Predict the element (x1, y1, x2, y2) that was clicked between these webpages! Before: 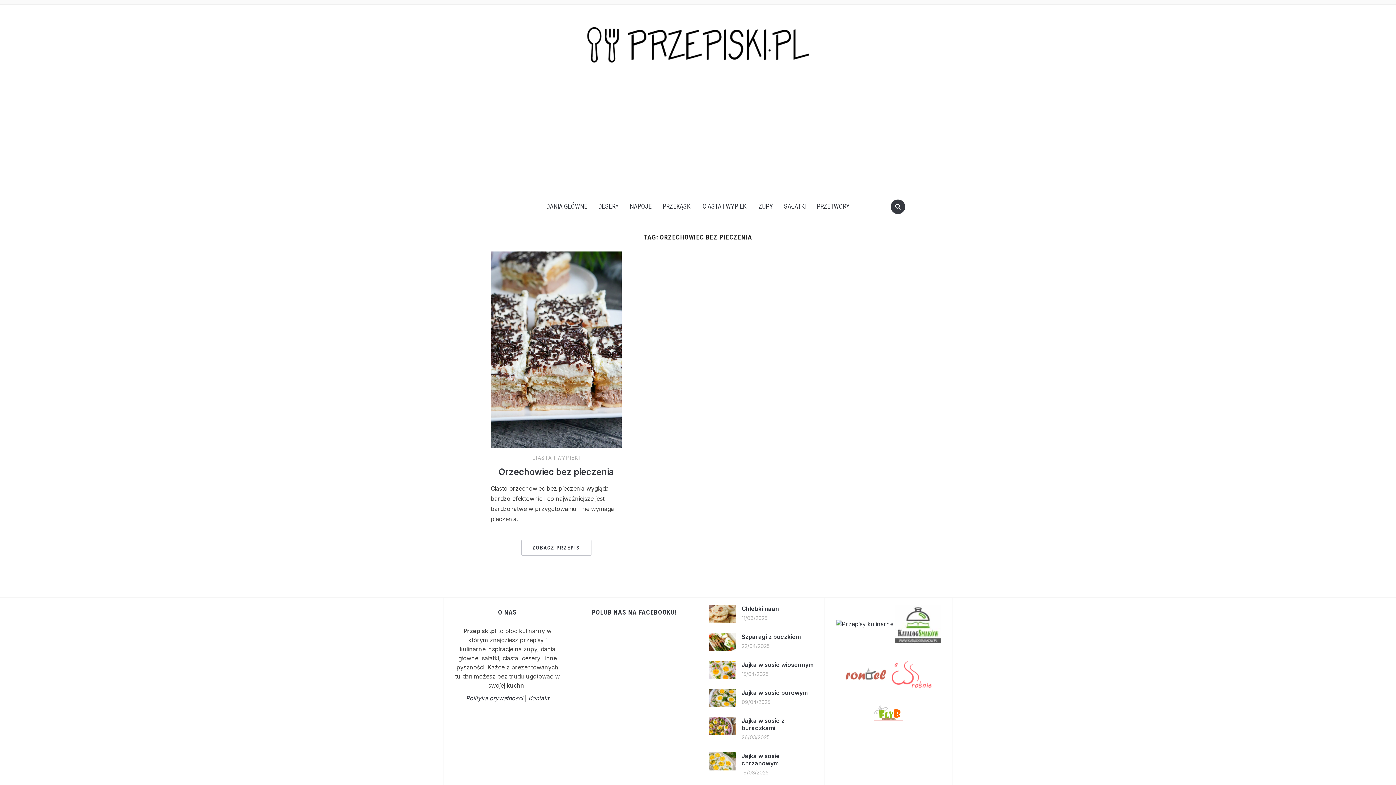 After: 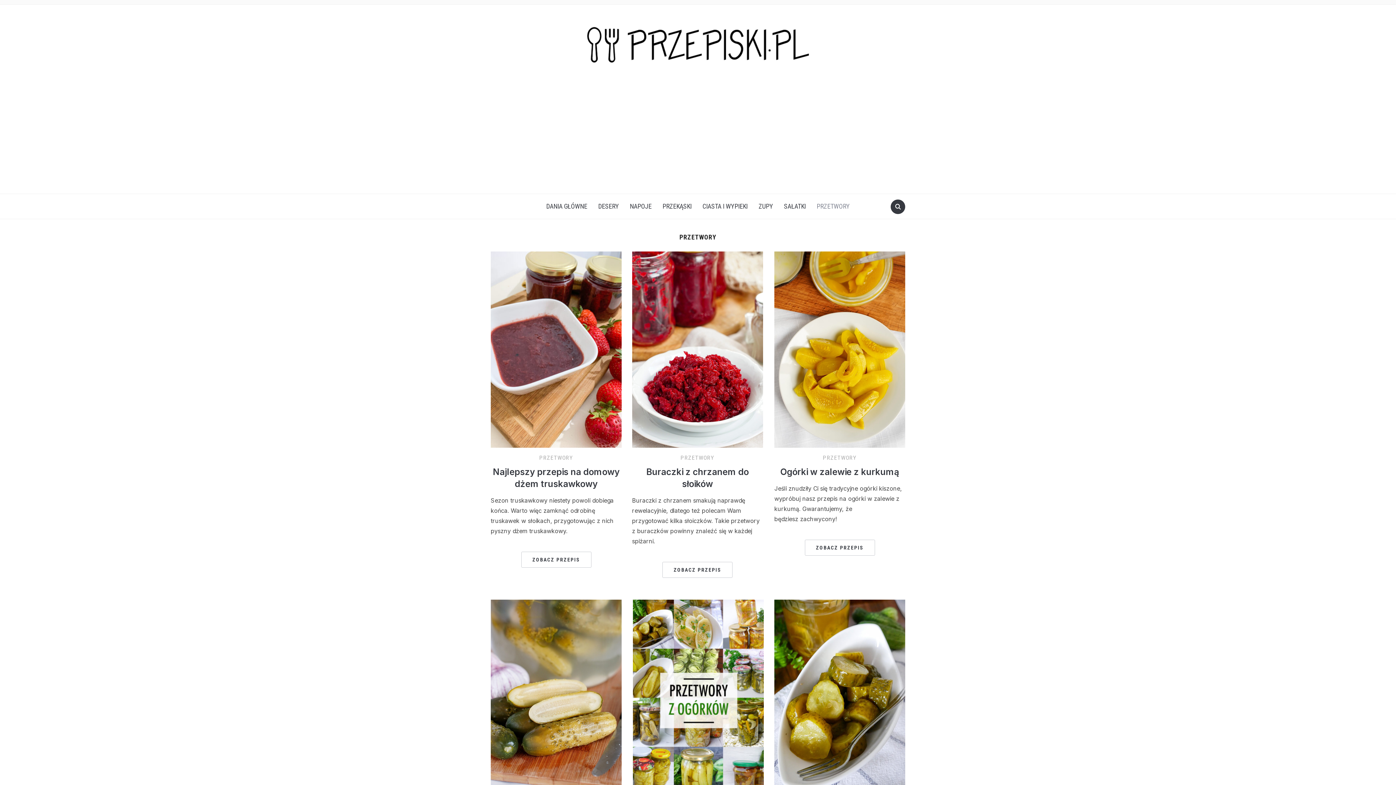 Action: label: PRZETWORY bbox: (811, 197, 855, 215)